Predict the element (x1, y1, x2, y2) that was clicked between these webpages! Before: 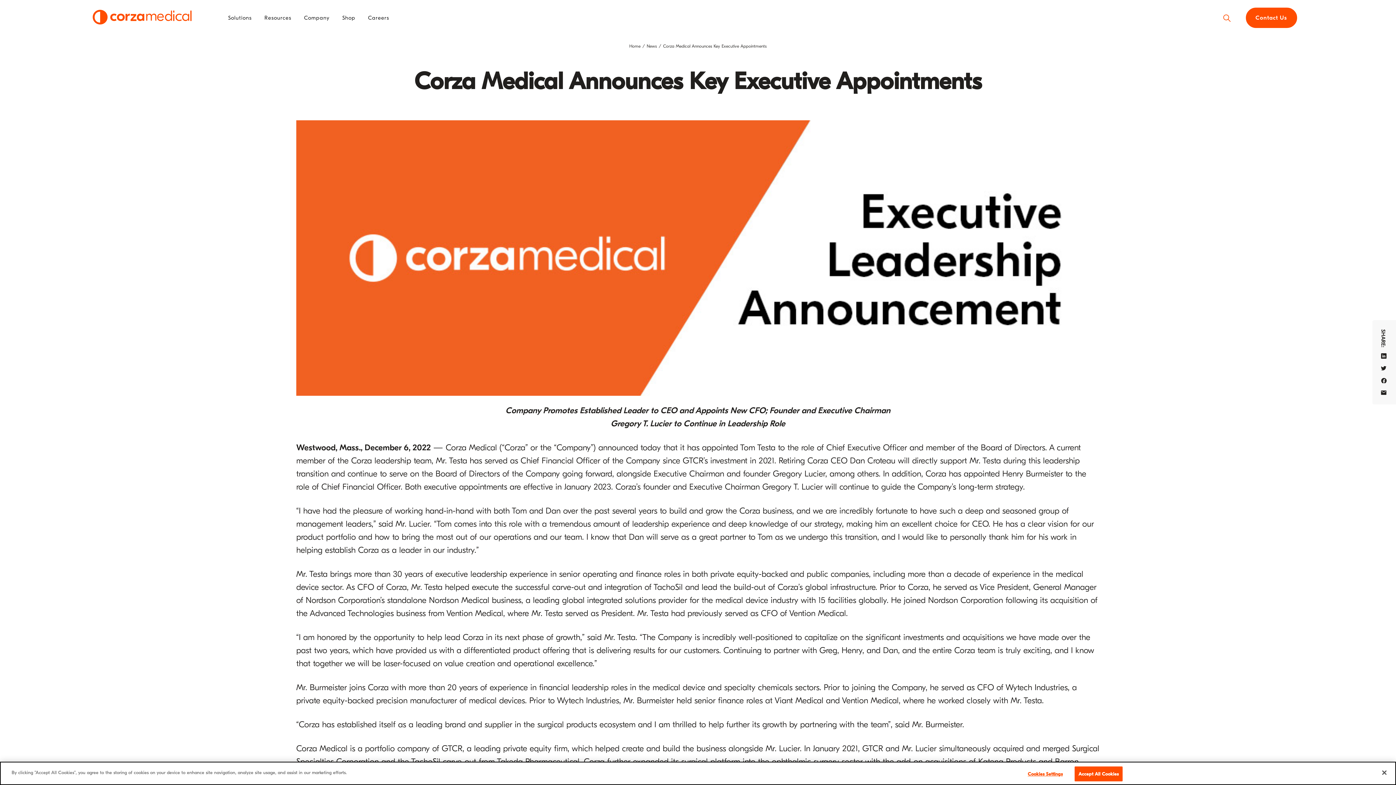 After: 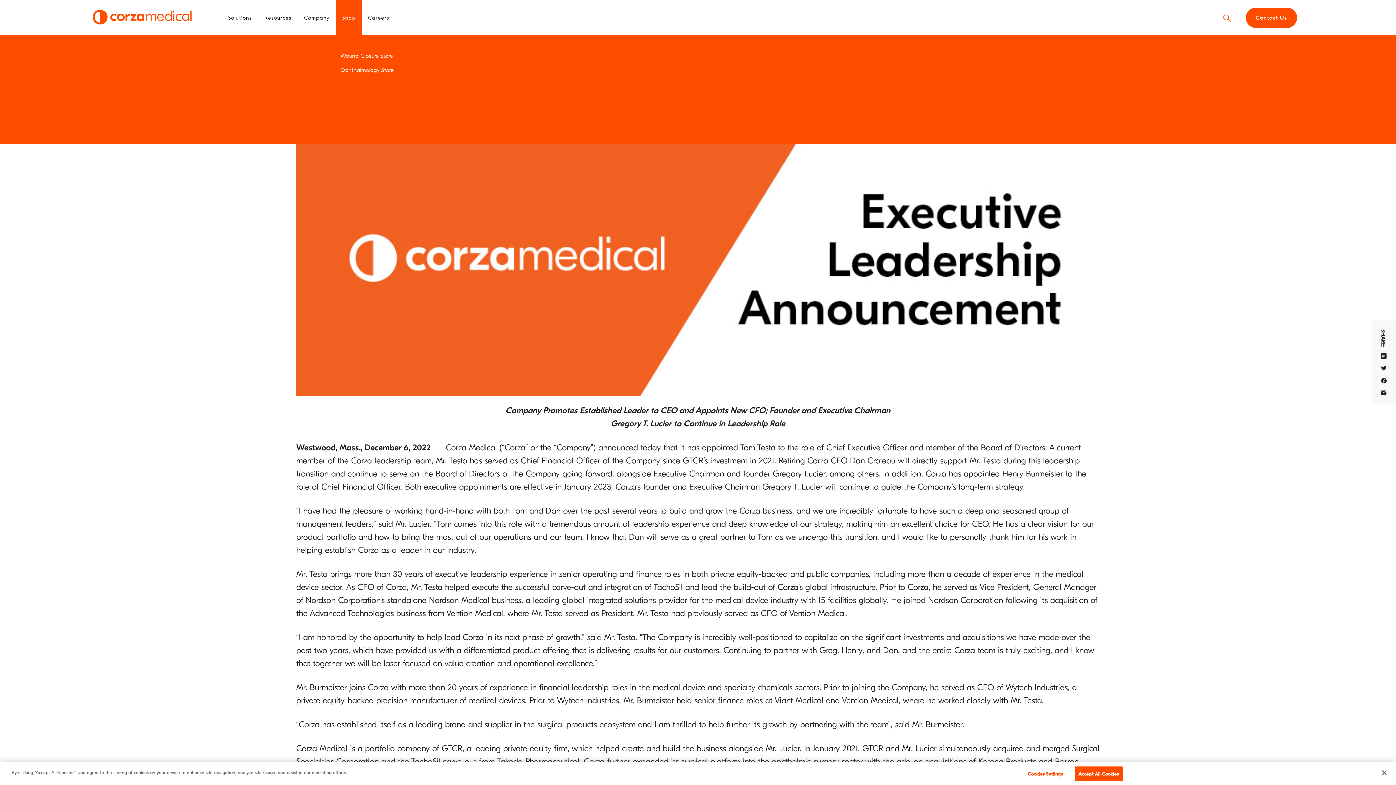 Action: bbox: (342, 11, 355, 24) label: Shop